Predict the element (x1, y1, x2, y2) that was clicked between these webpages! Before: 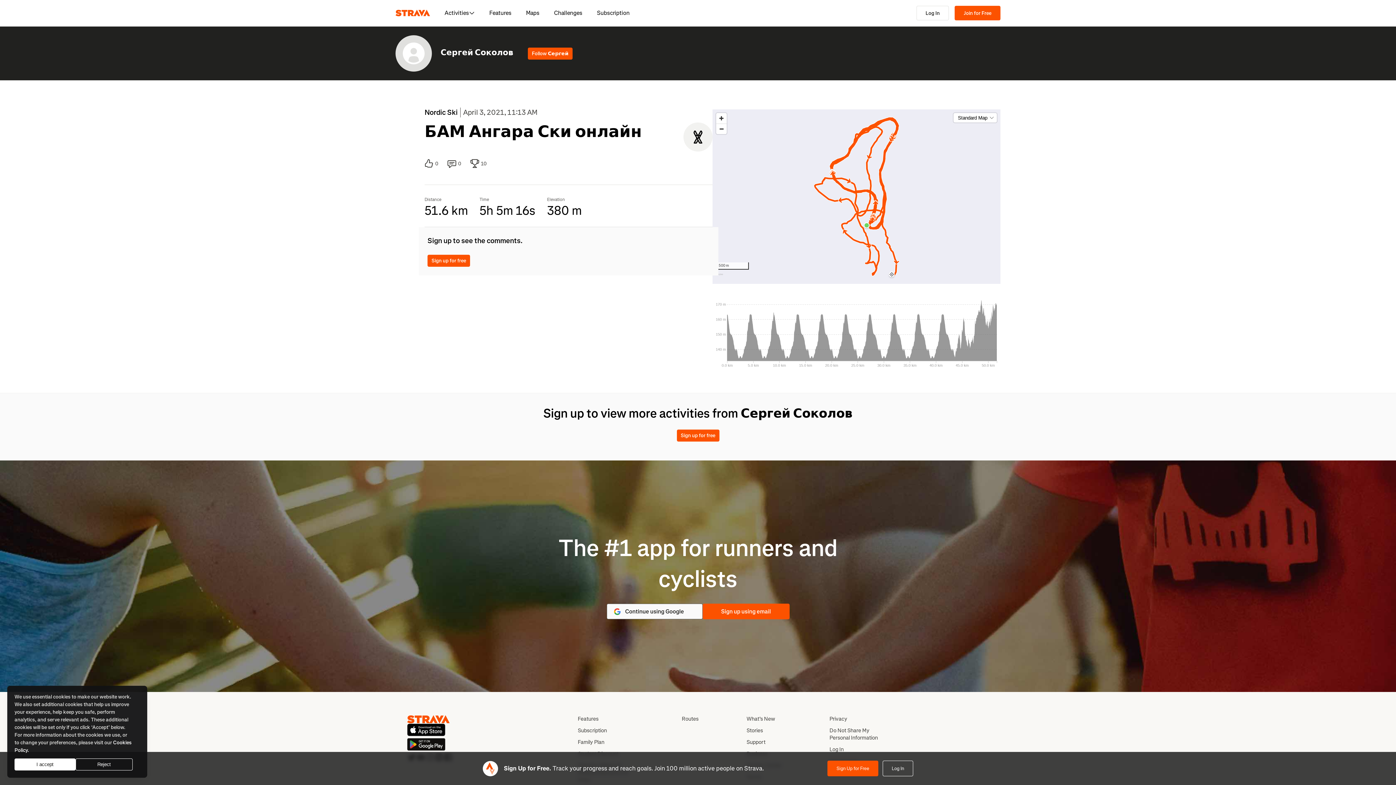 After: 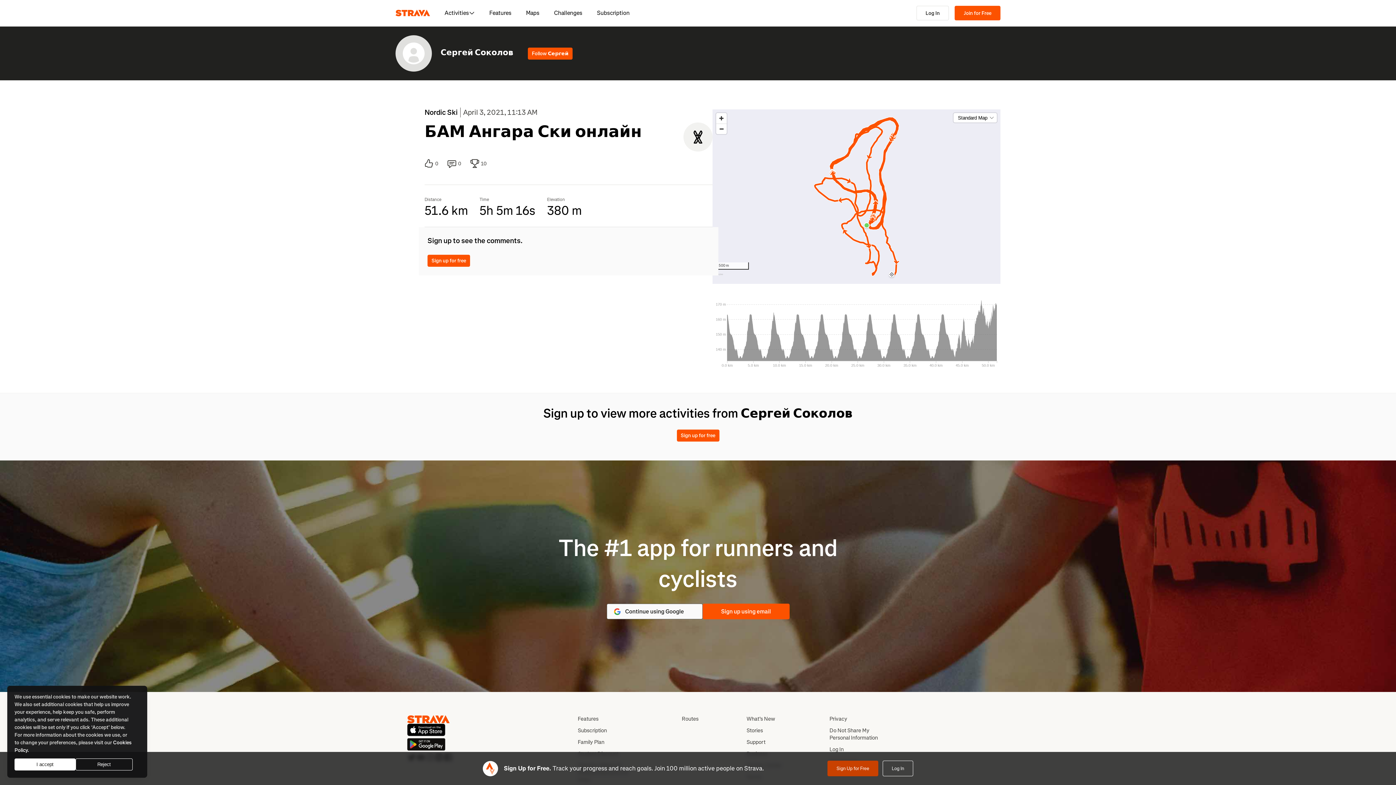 Action: bbox: (827, 761, 878, 776) label: Sign Up for Free